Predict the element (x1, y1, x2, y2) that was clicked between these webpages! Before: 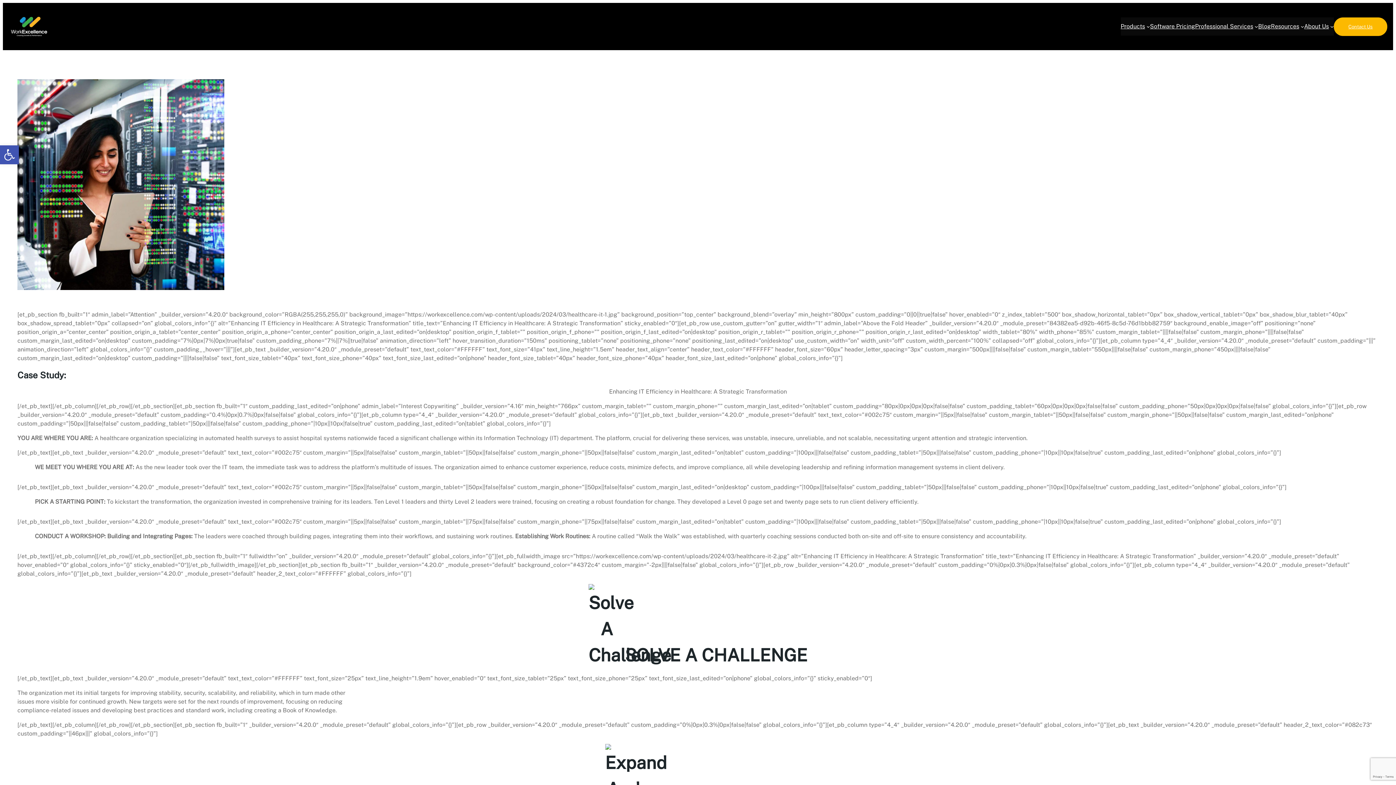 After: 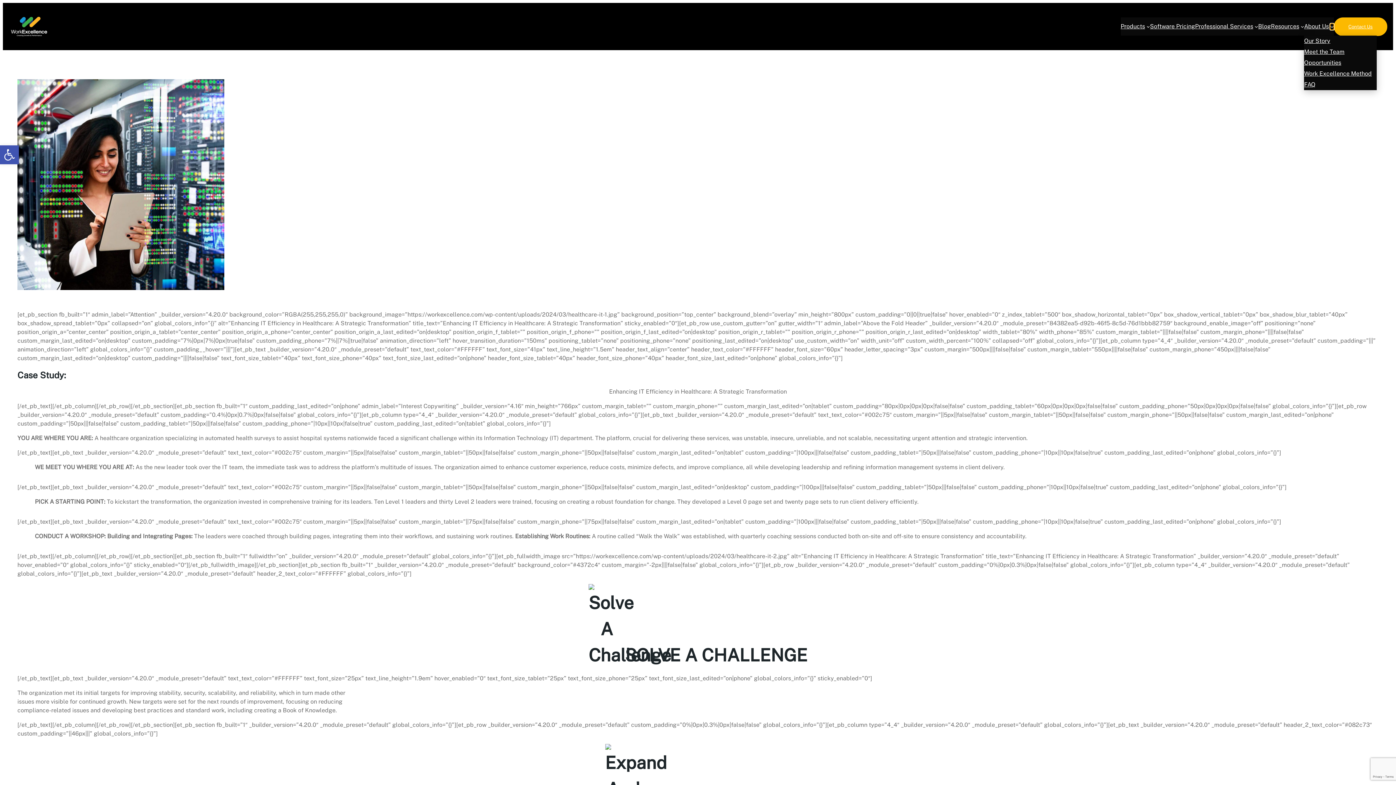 Action: bbox: (1330, 24, 1334, 28) label: About Us submenu